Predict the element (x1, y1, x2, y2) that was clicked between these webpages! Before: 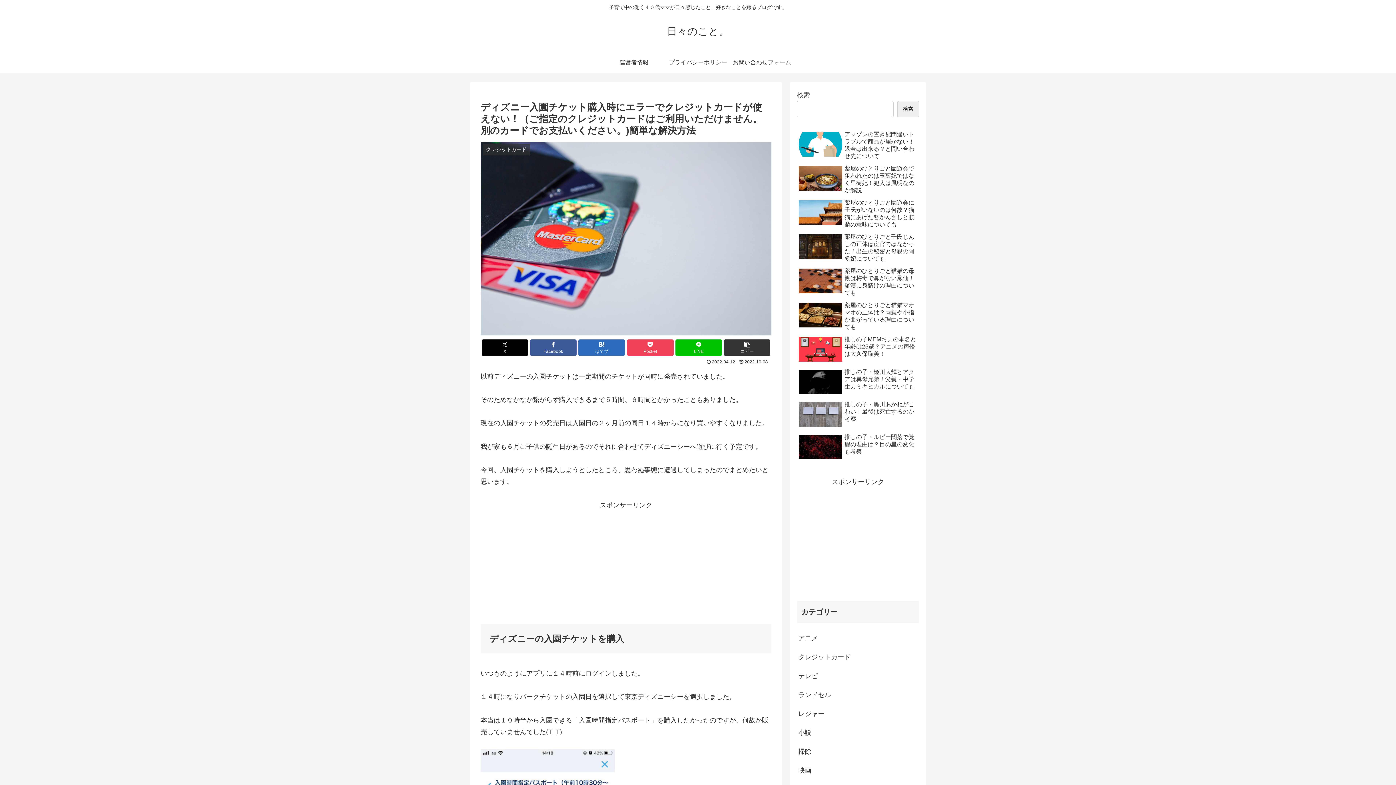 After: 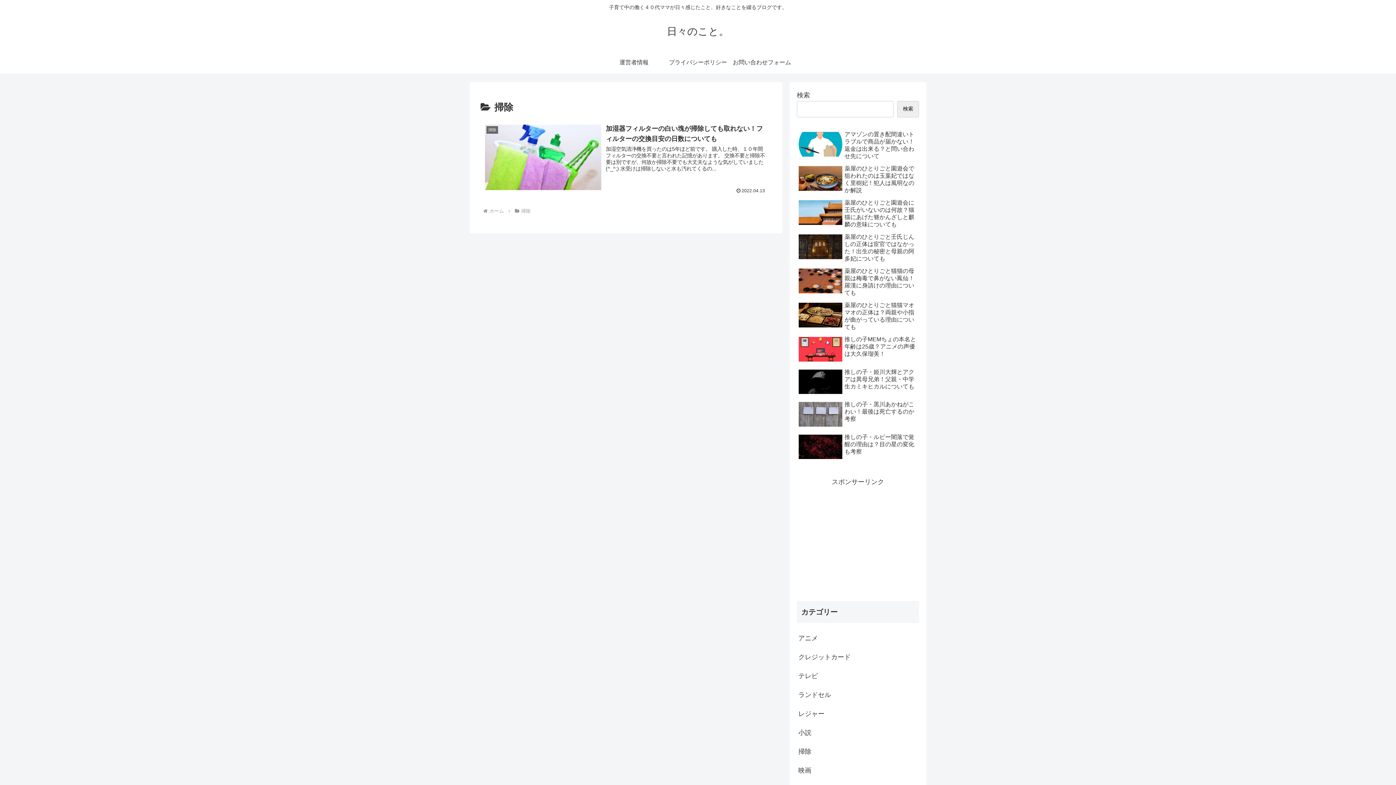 Action: label: 掃除 bbox: (797, 742, 919, 761)